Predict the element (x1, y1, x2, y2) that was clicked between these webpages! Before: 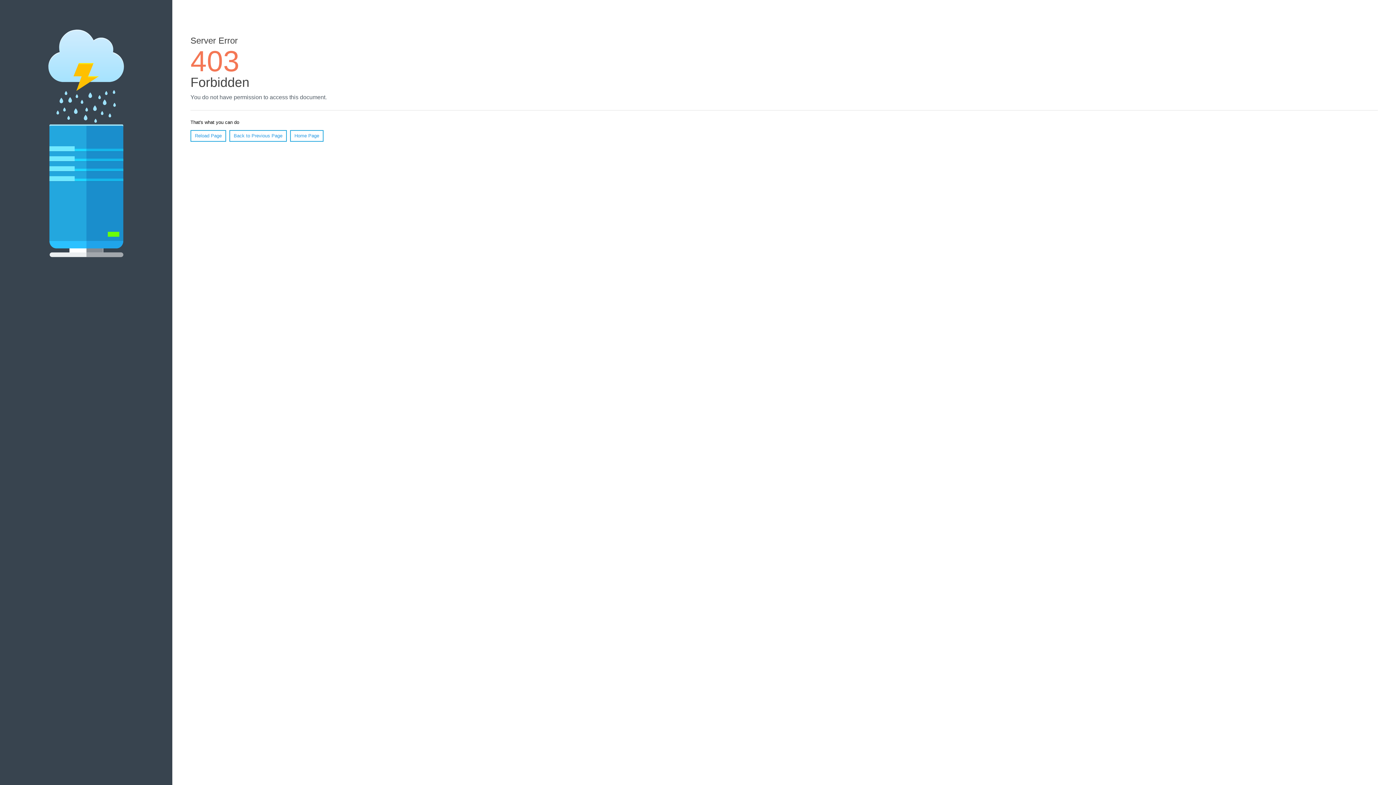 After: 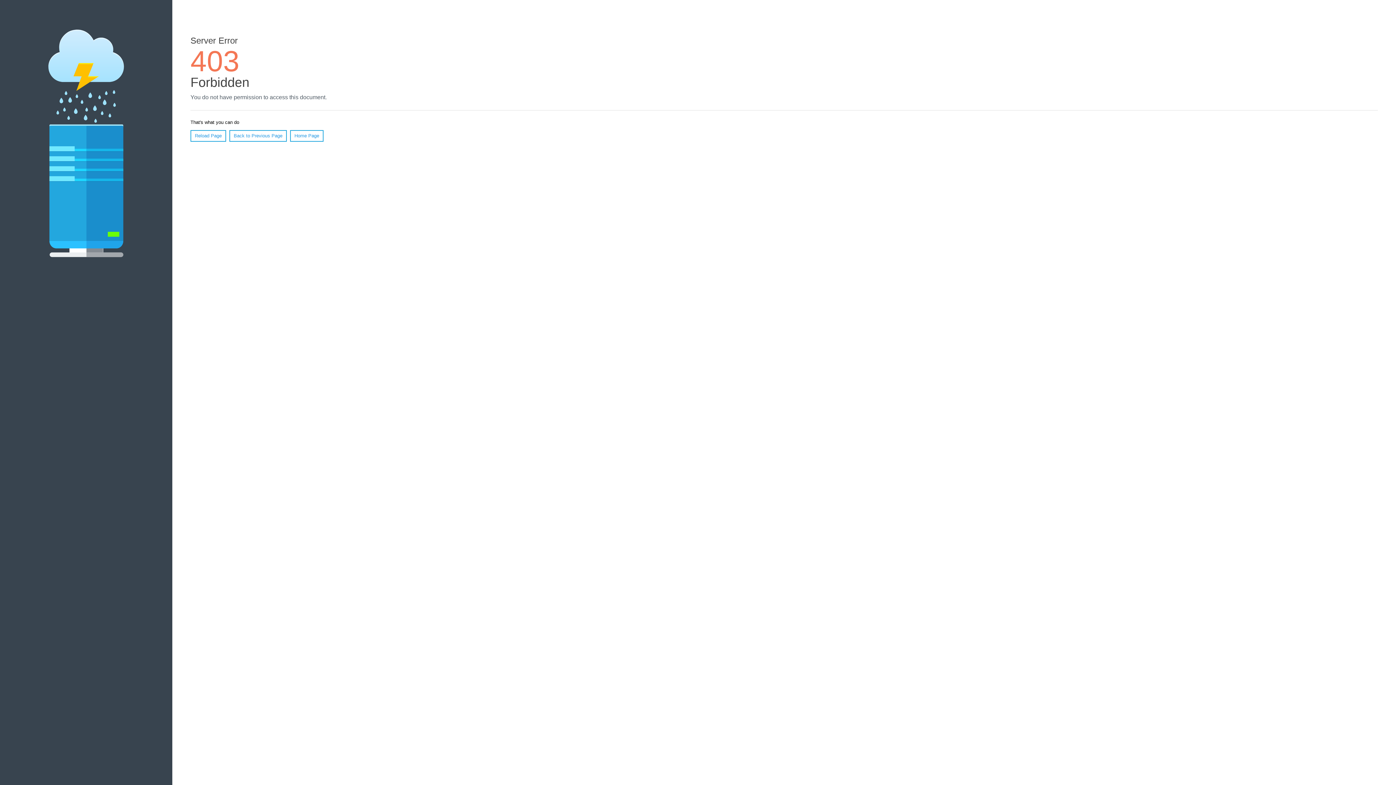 Action: label: Reload Page bbox: (190, 130, 226, 141)